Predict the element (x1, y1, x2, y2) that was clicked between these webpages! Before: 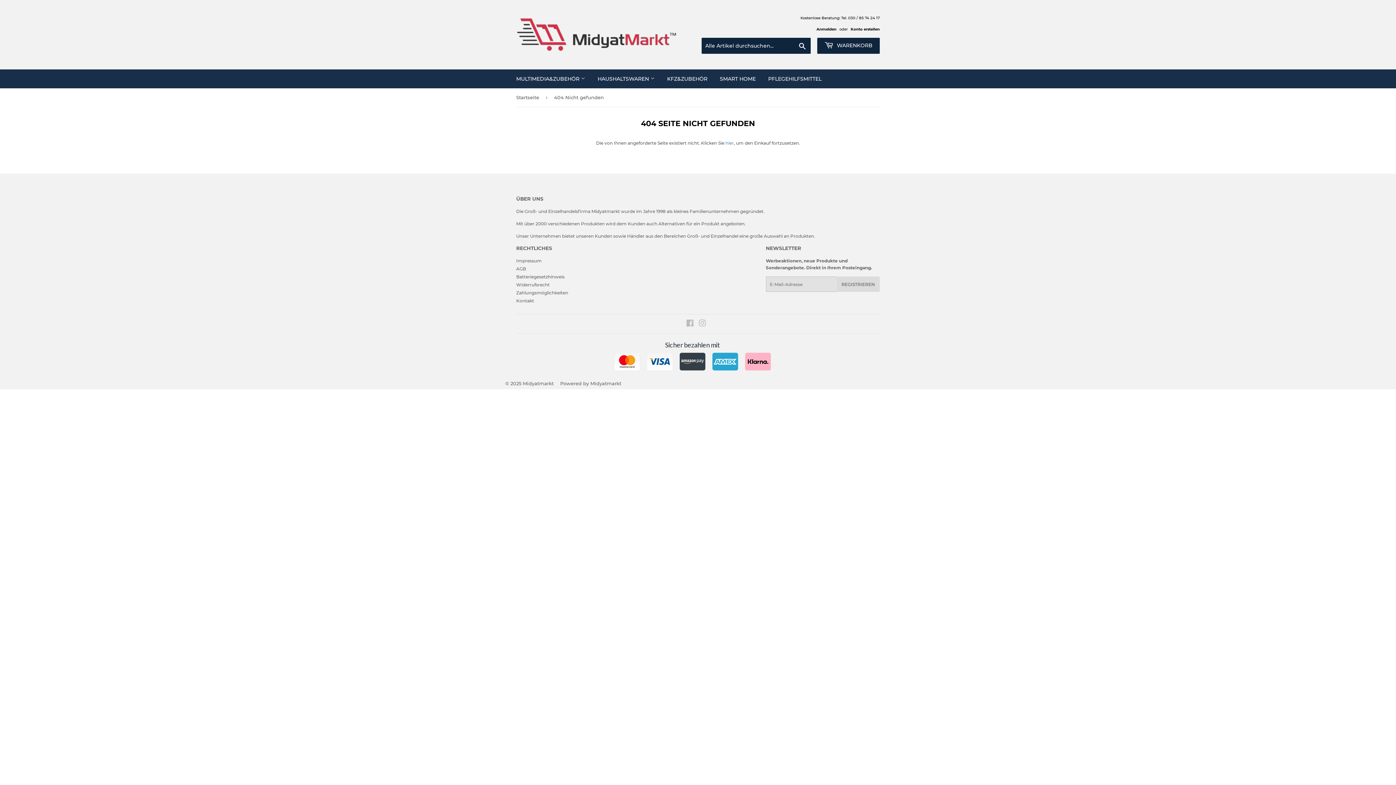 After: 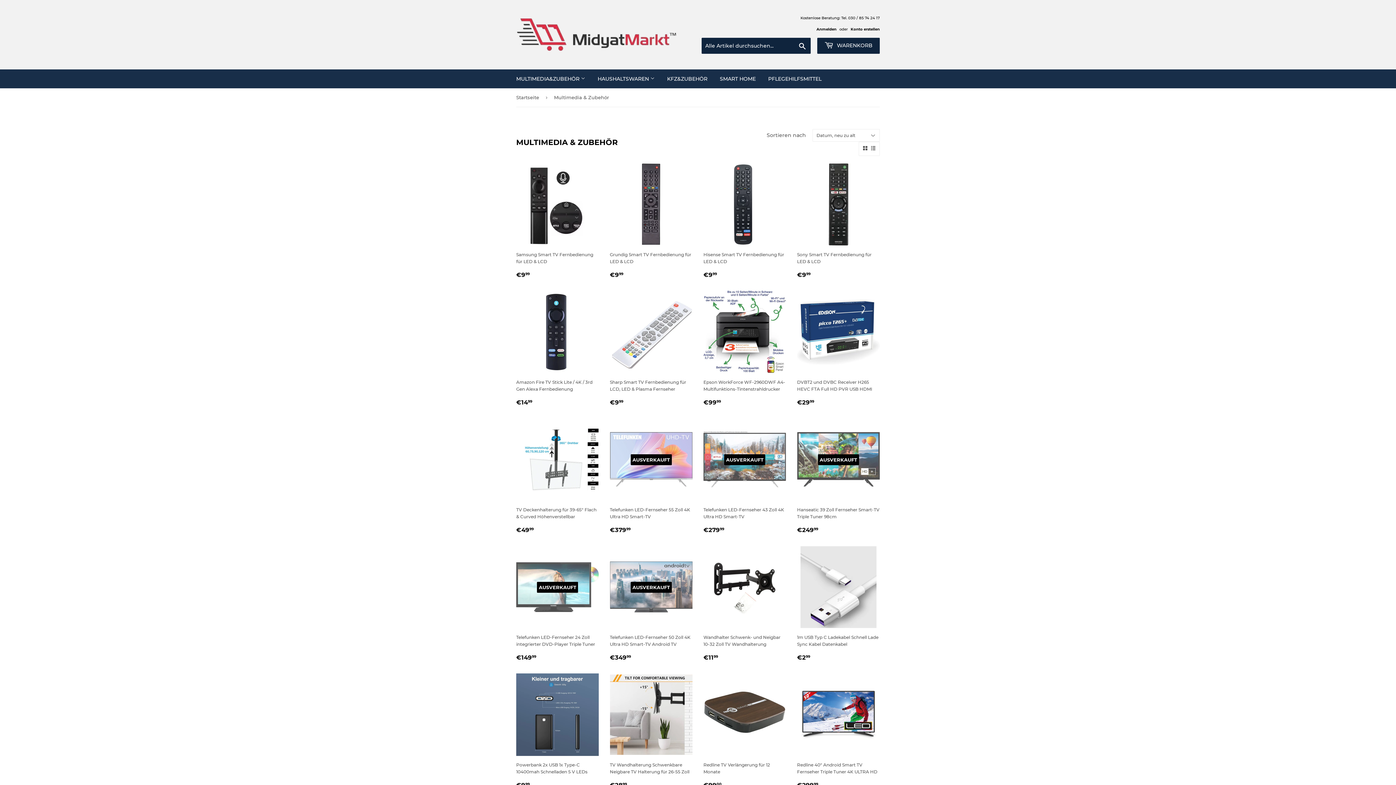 Action: label: MULTIMEDIA&ZUBEHÖR  bbox: (510, 69, 590, 88)